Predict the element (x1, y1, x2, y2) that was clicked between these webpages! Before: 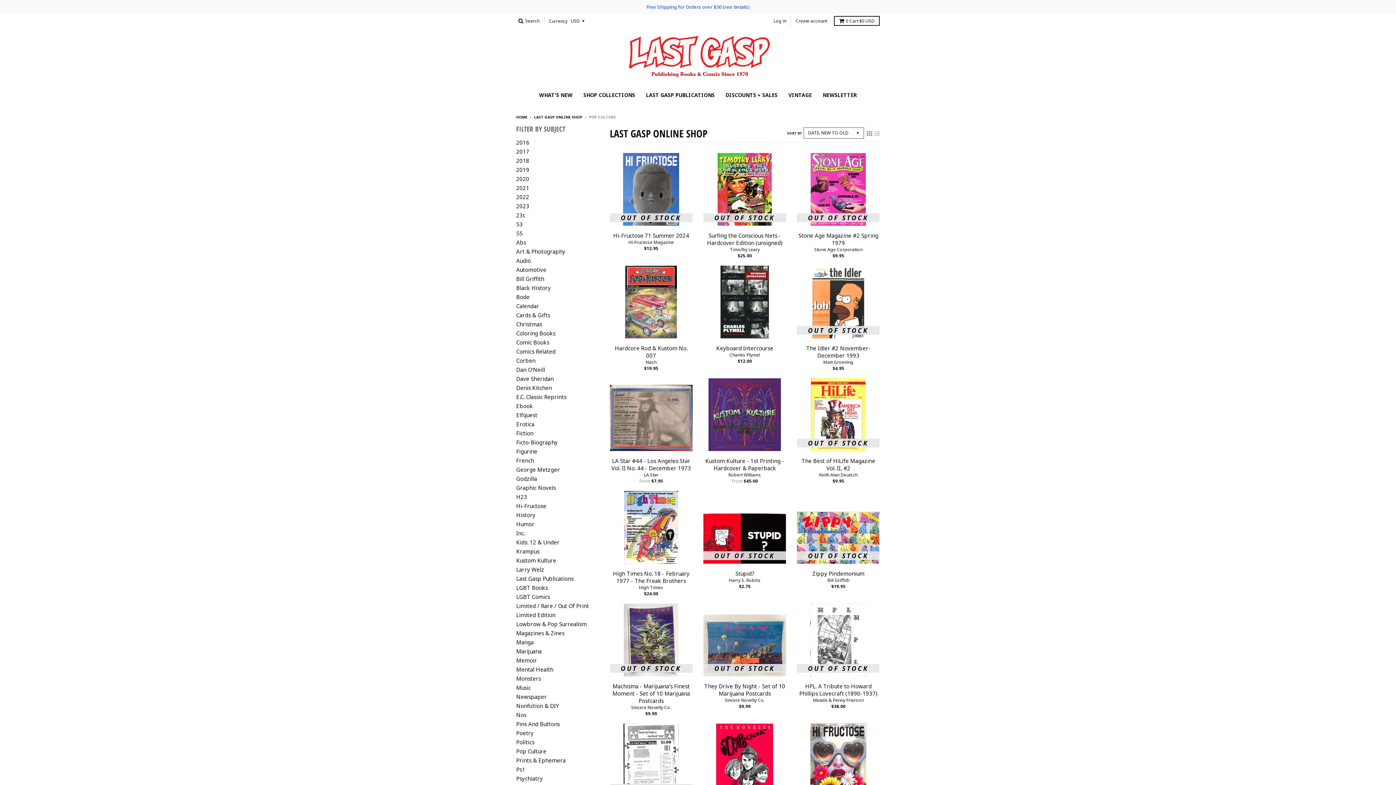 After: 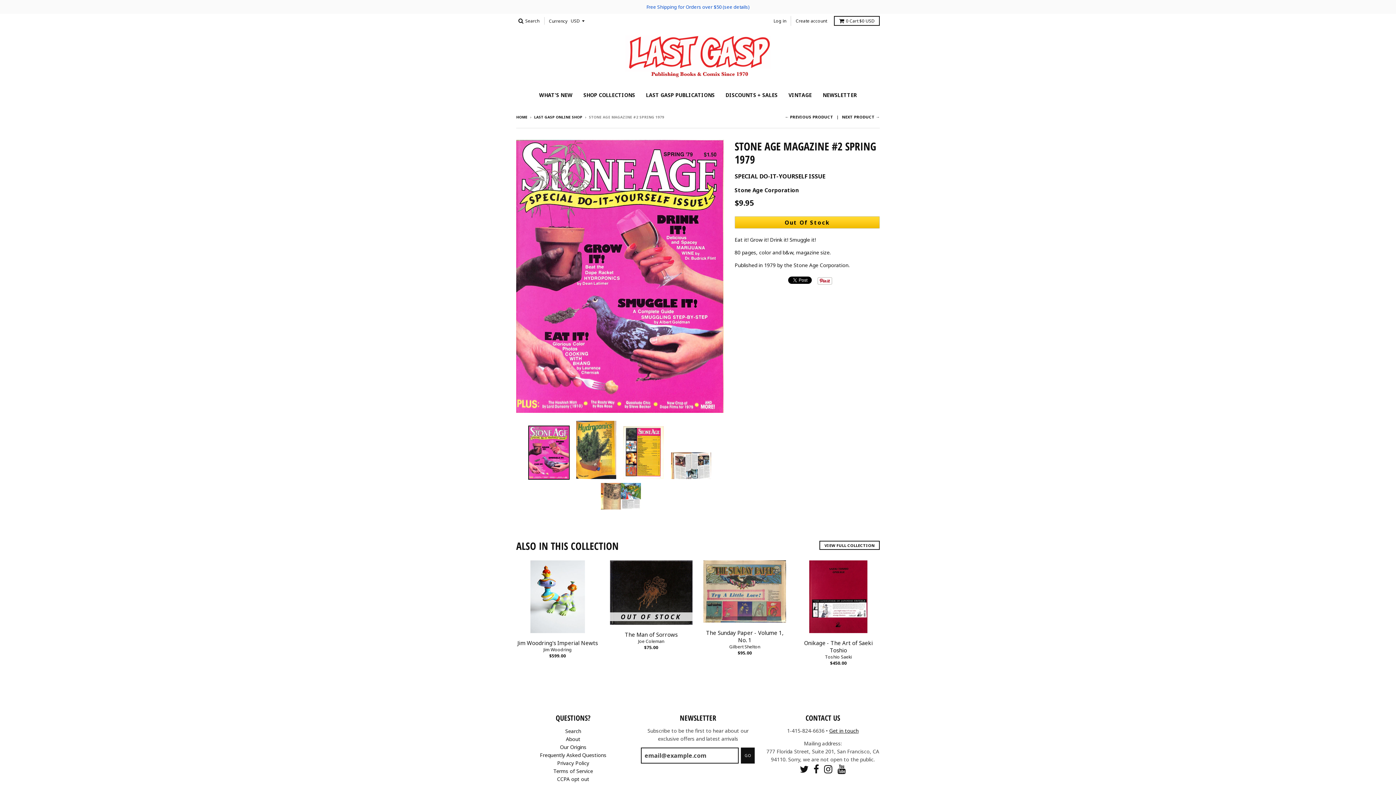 Action: bbox: (798, 232, 878, 246) label: Stone Age Magazine #2 Spring 1979